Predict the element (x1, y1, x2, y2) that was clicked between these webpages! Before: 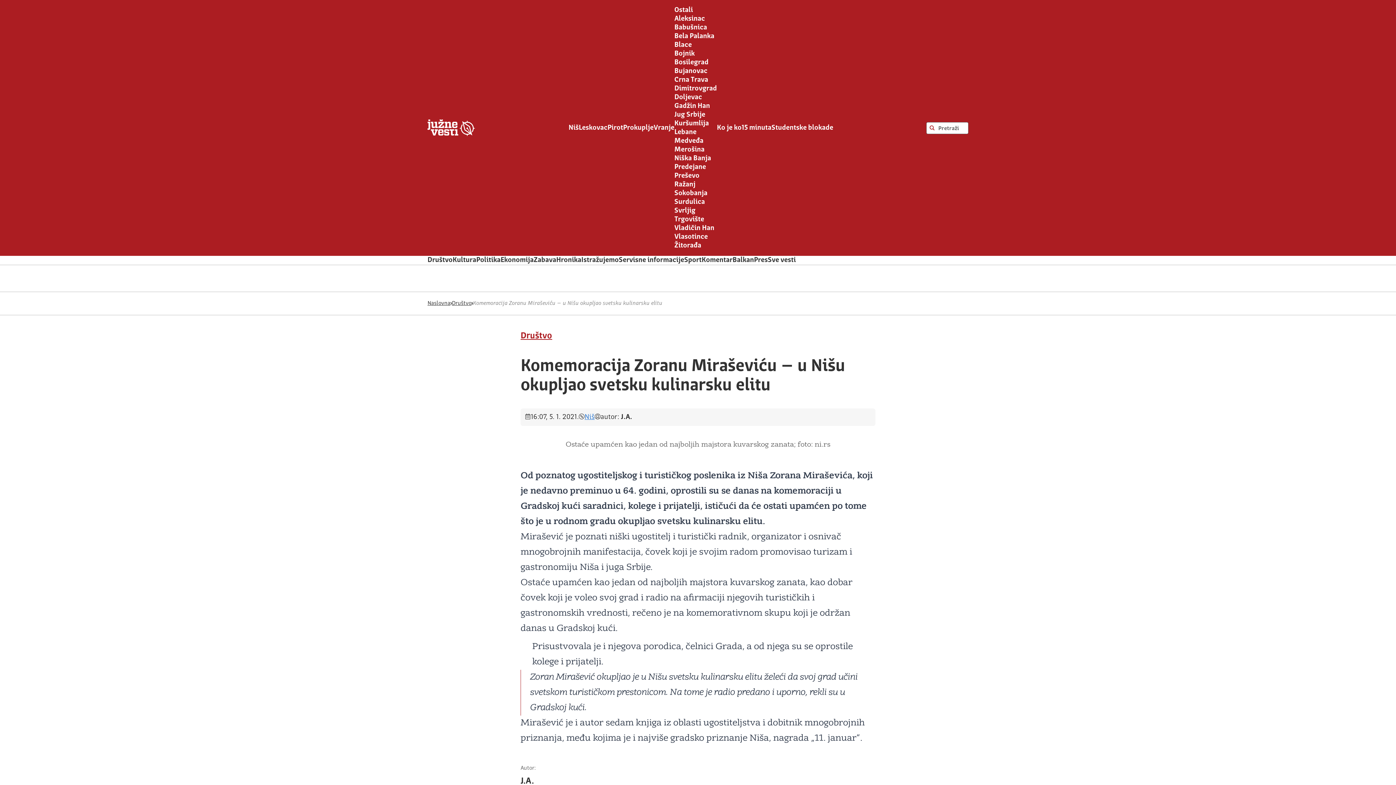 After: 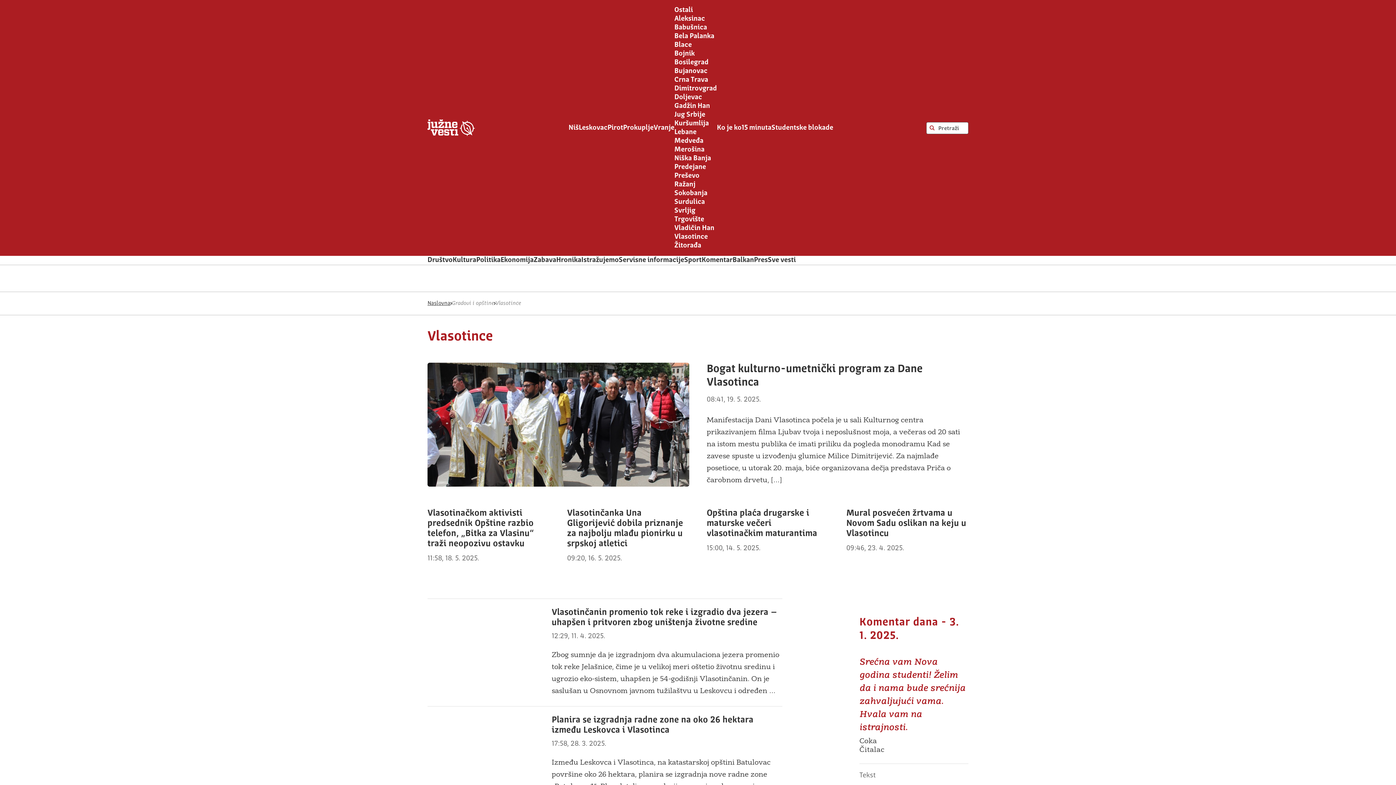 Action: bbox: (674, 233, 708, 240) label: Vlasotince